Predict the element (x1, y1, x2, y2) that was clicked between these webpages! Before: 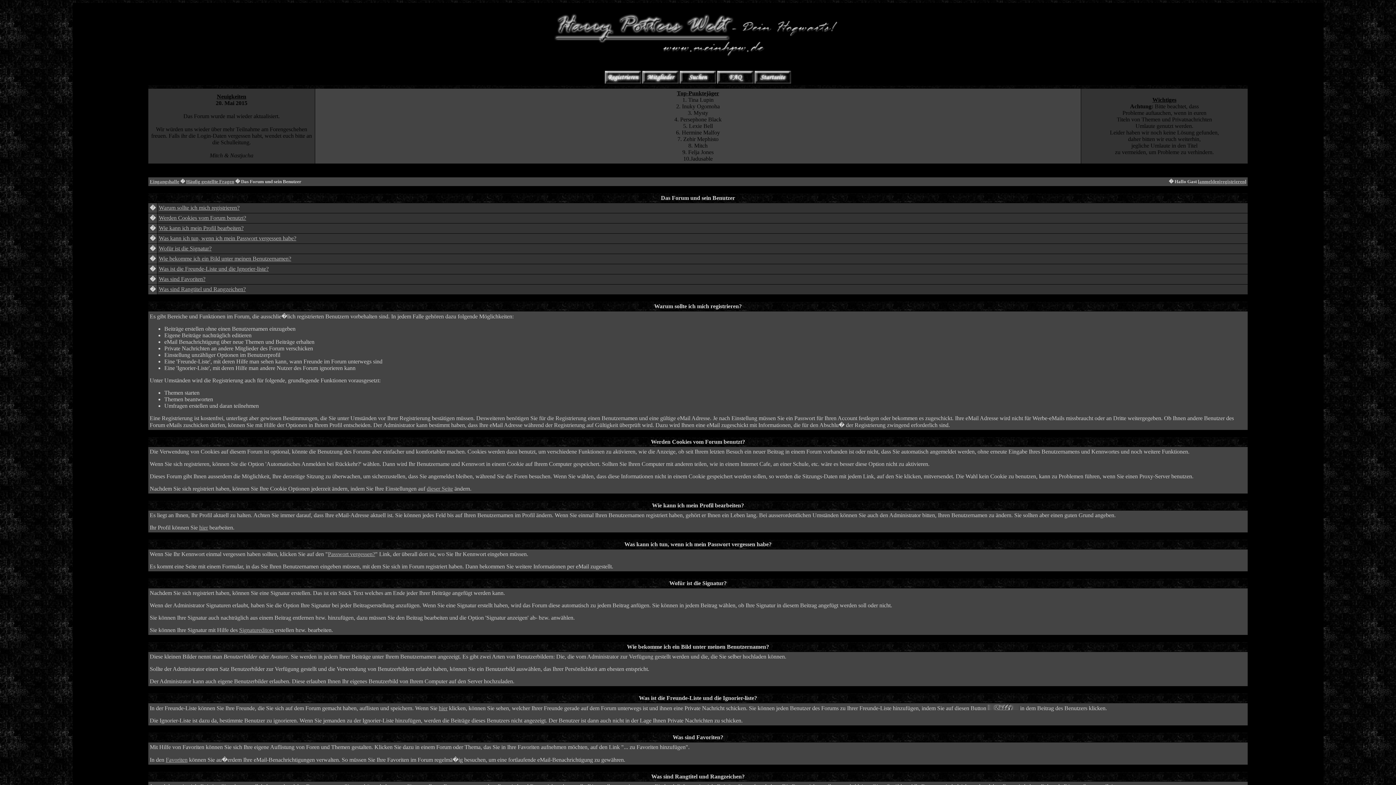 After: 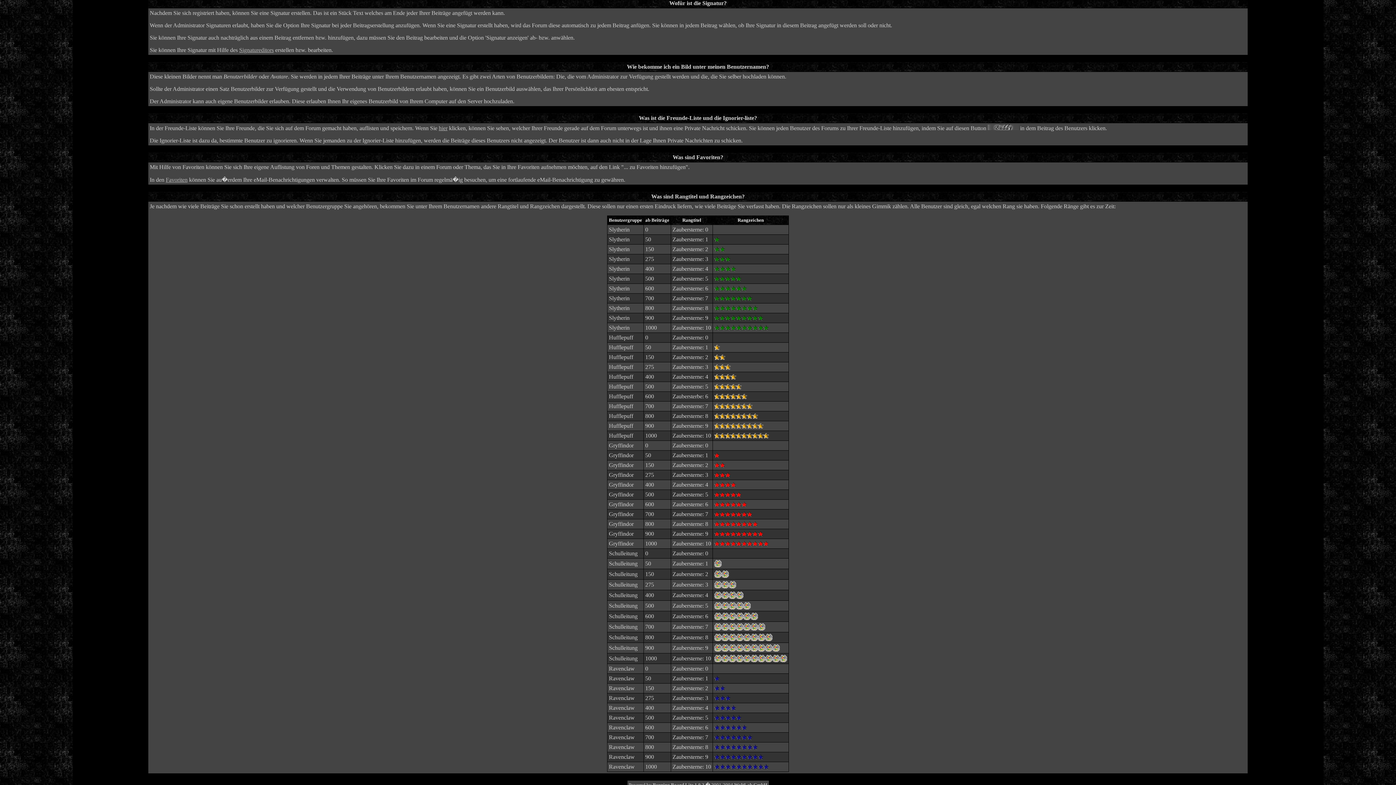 Action: label: Wofür ist die Signatur? bbox: (158, 245, 211, 251)